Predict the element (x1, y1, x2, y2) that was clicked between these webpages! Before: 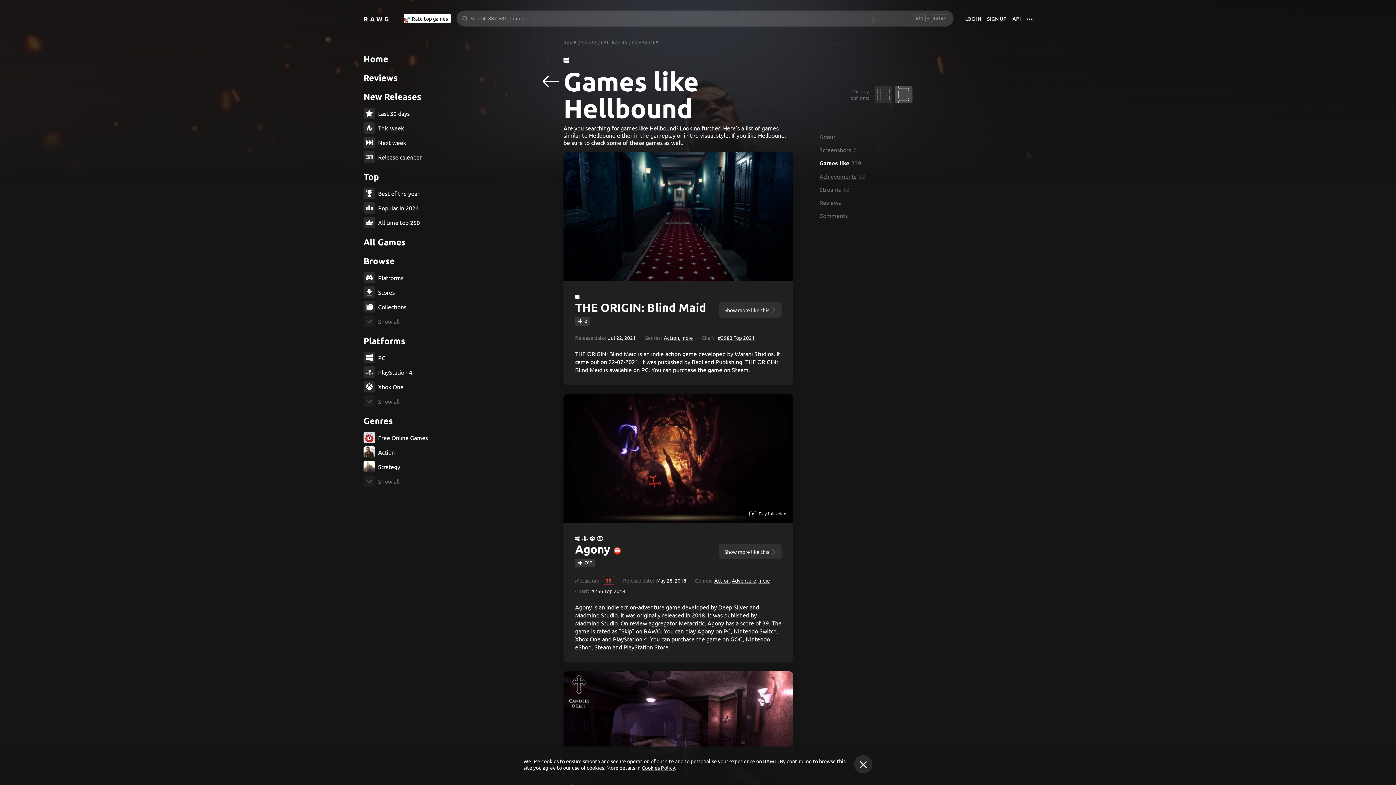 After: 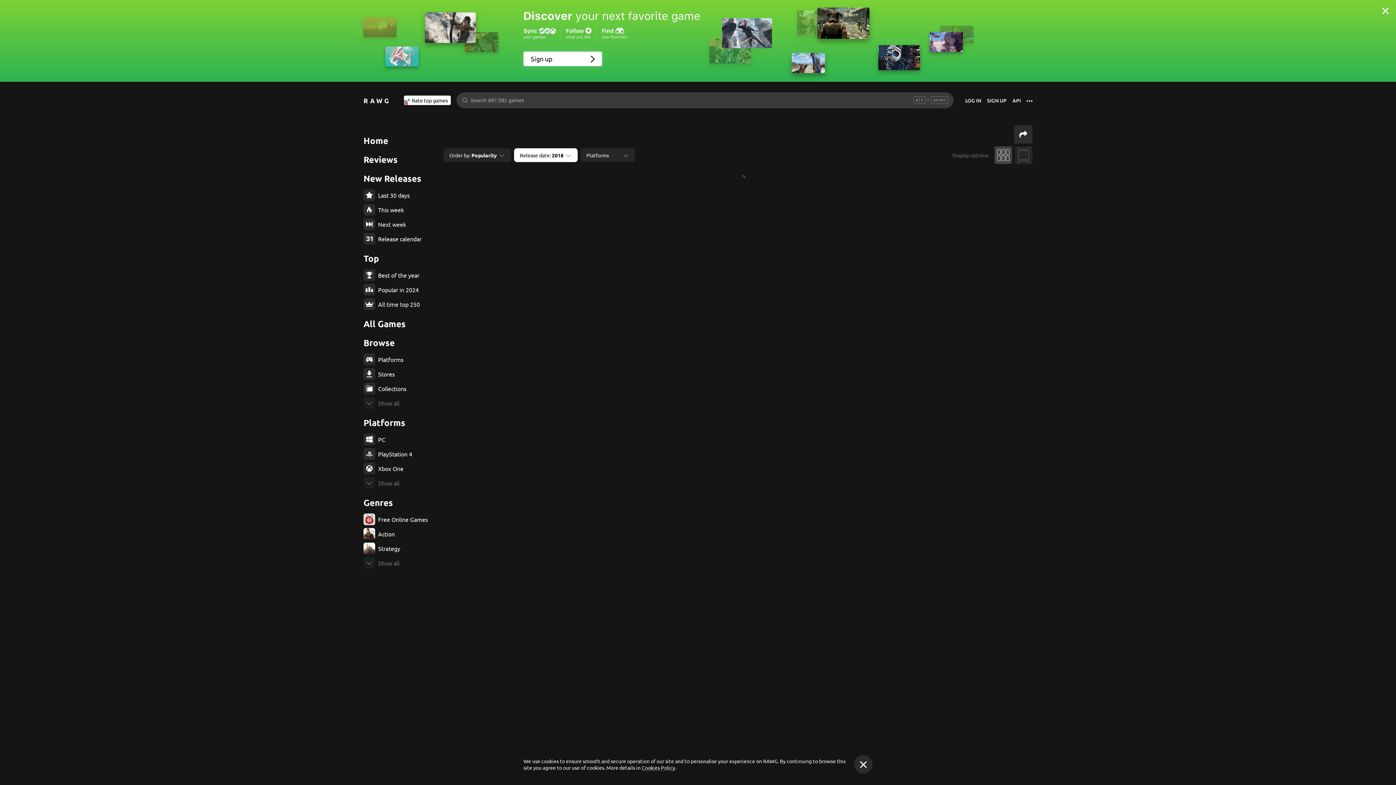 Action: label: #256 Top 2018 bbox: (591, 588, 625, 594)